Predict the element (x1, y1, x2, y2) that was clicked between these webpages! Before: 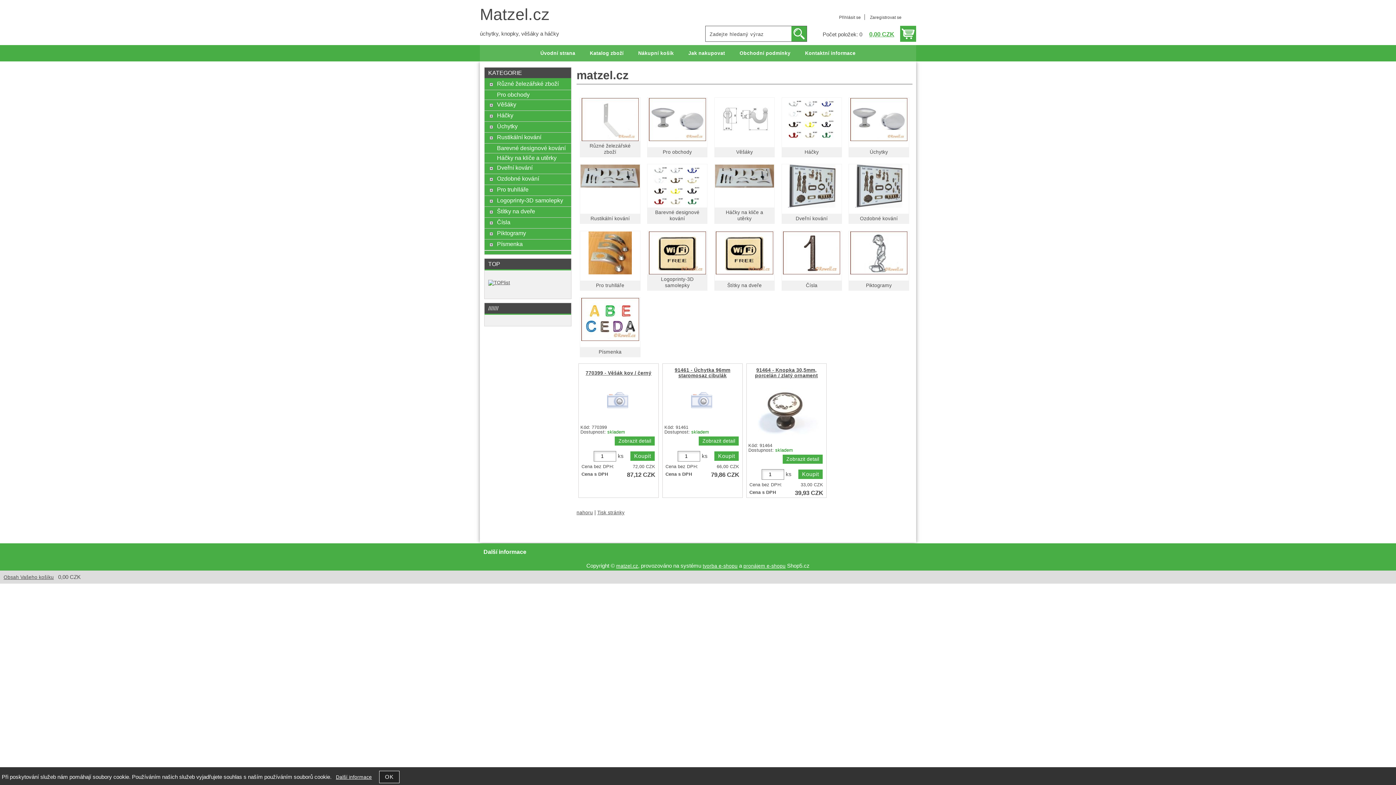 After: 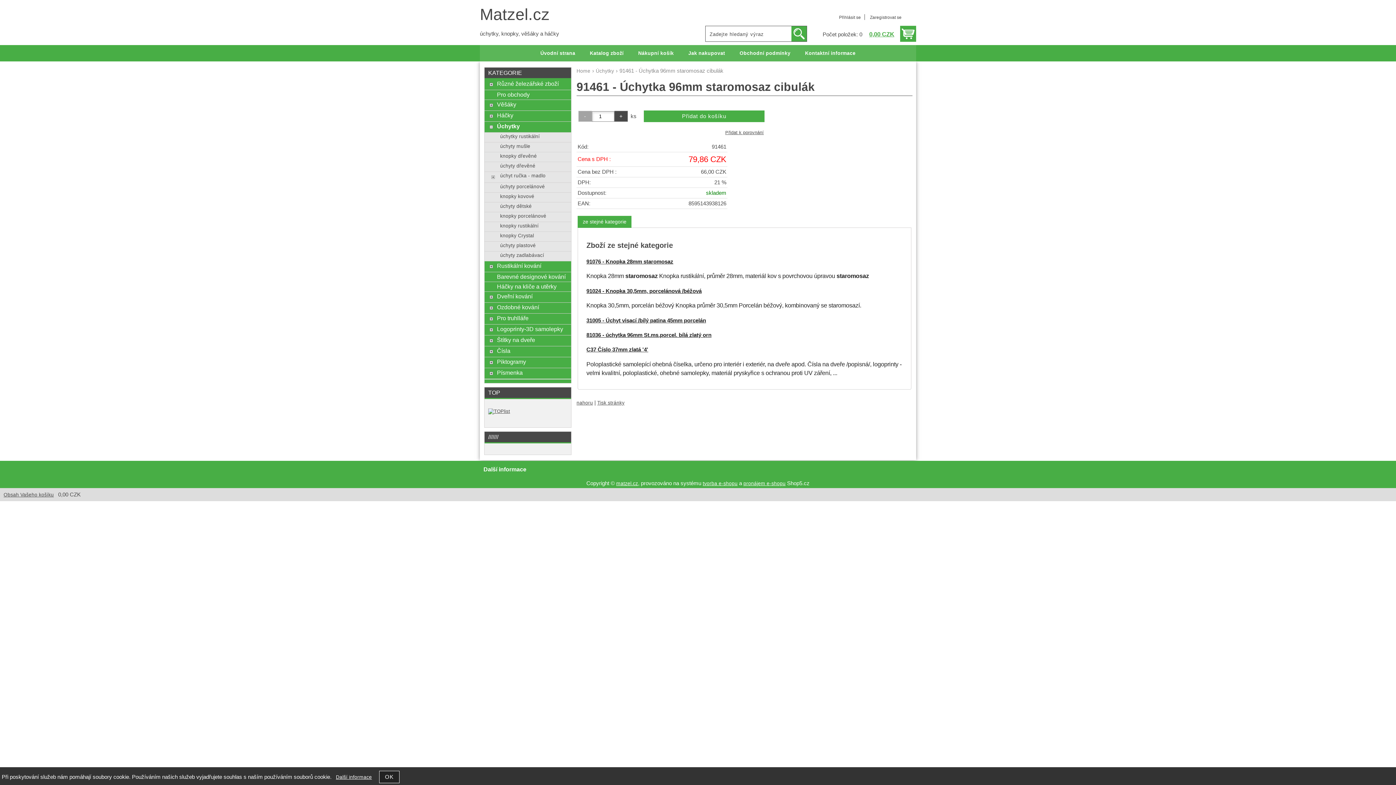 Action: label: 91461 - Úchytka 96mm staromosaz cibulák bbox: (664, 367, 740, 378)